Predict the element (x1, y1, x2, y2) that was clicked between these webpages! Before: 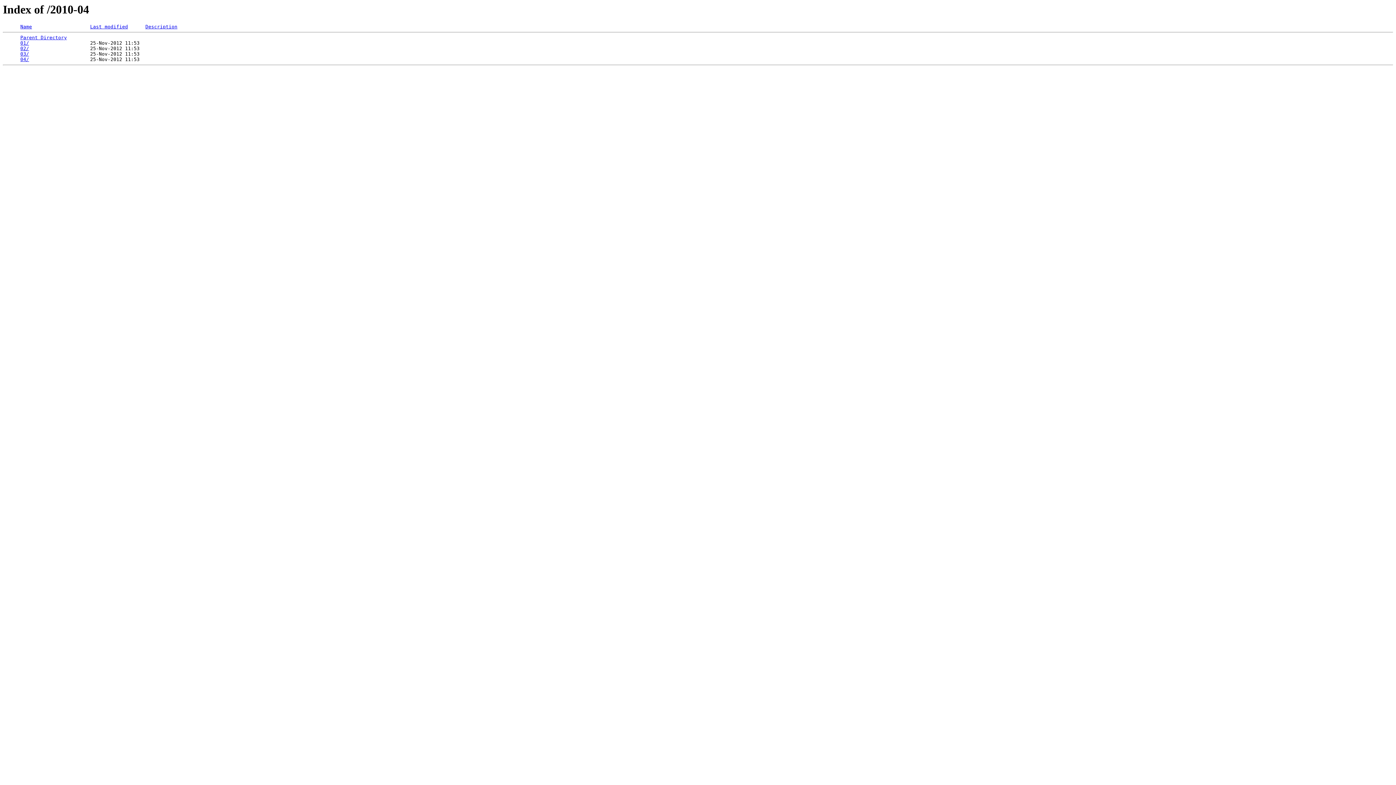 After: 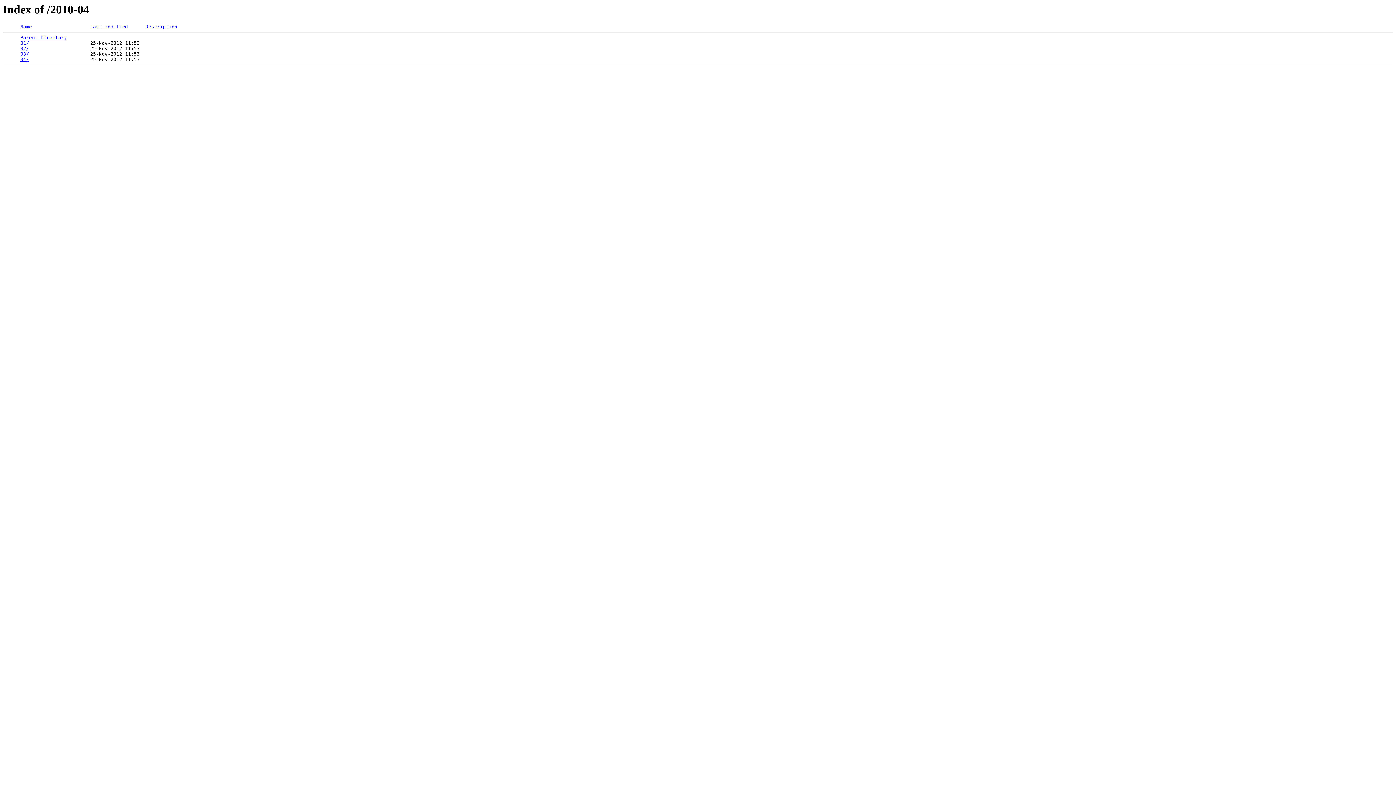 Action: label: Last modified bbox: (90, 24, 128, 29)